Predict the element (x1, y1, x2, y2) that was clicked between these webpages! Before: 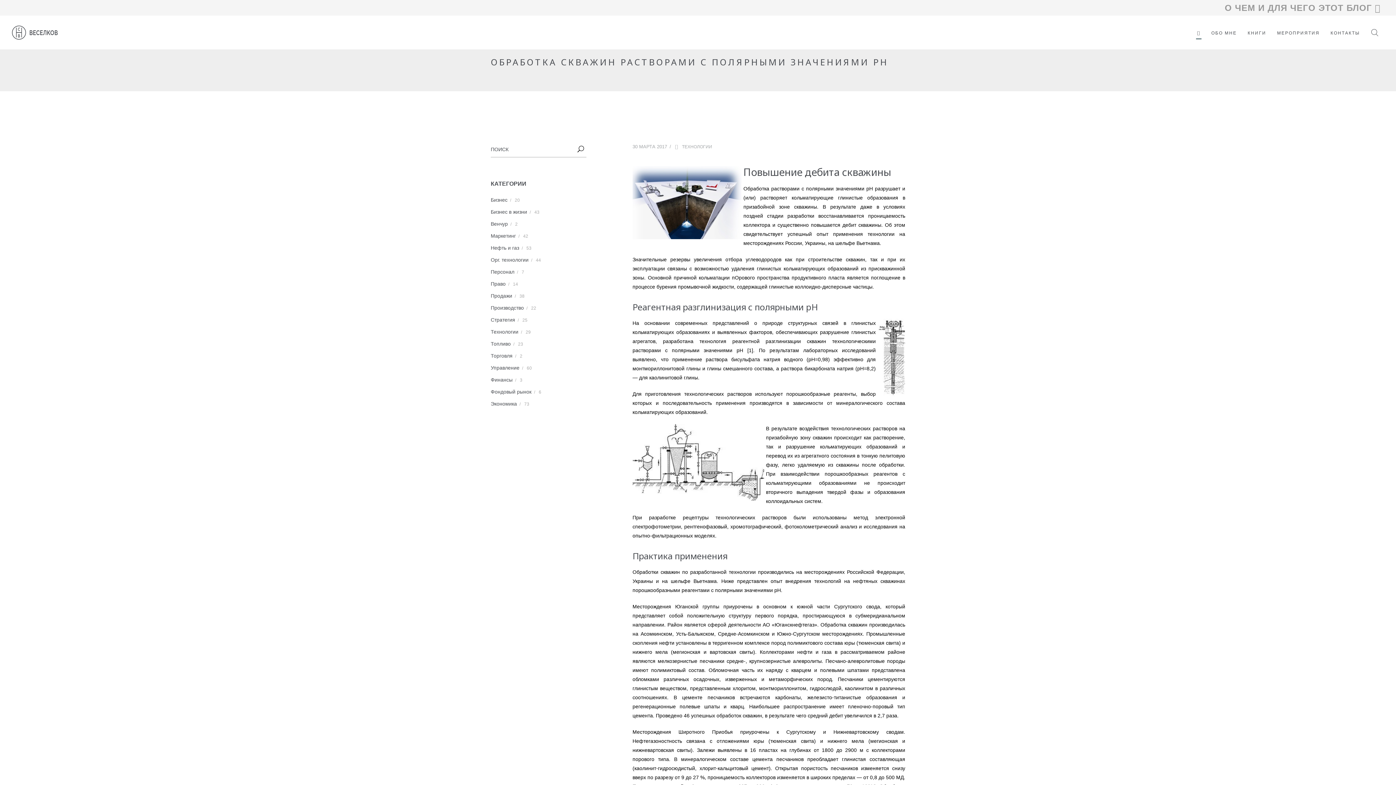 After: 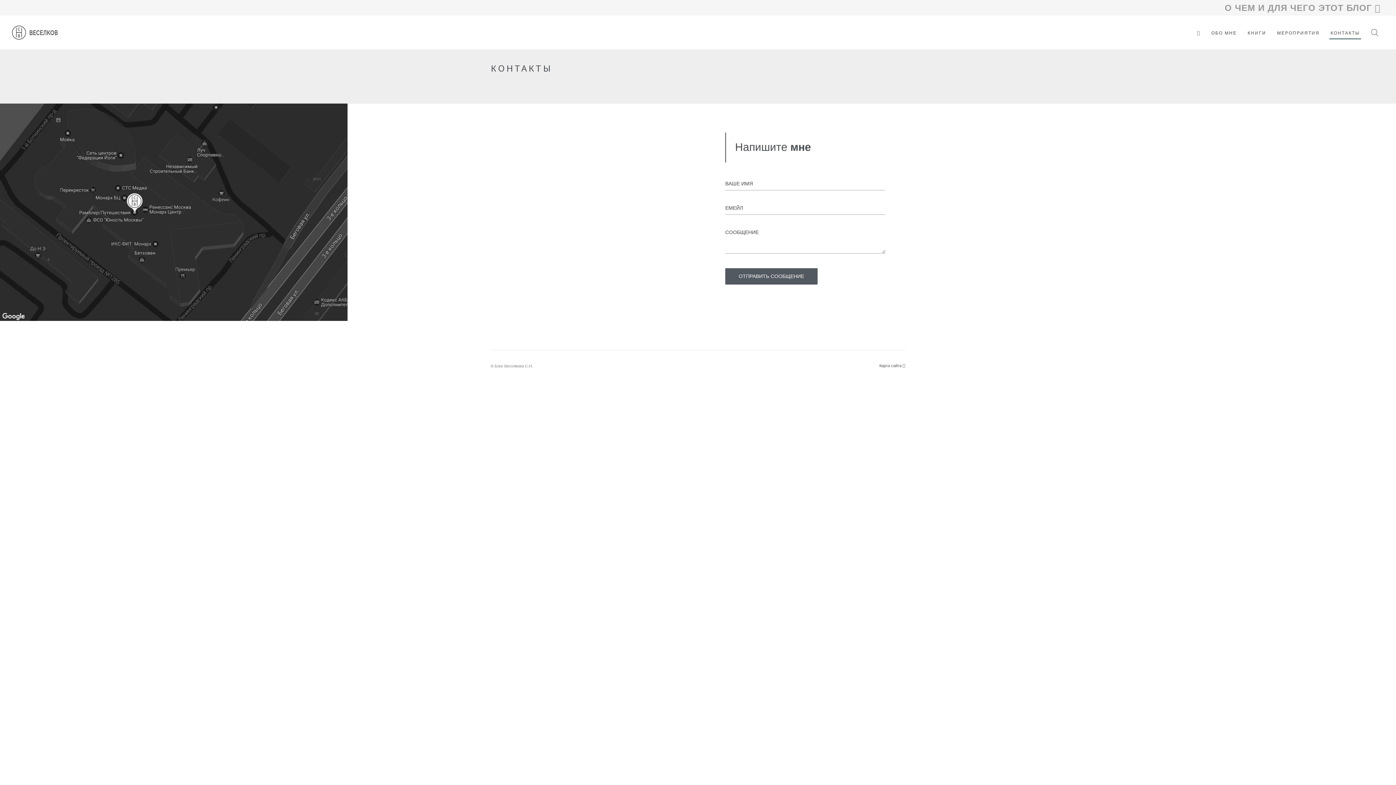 Action: label: КОНТАКТЫ bbox: (1329, 15, 1361, 39)